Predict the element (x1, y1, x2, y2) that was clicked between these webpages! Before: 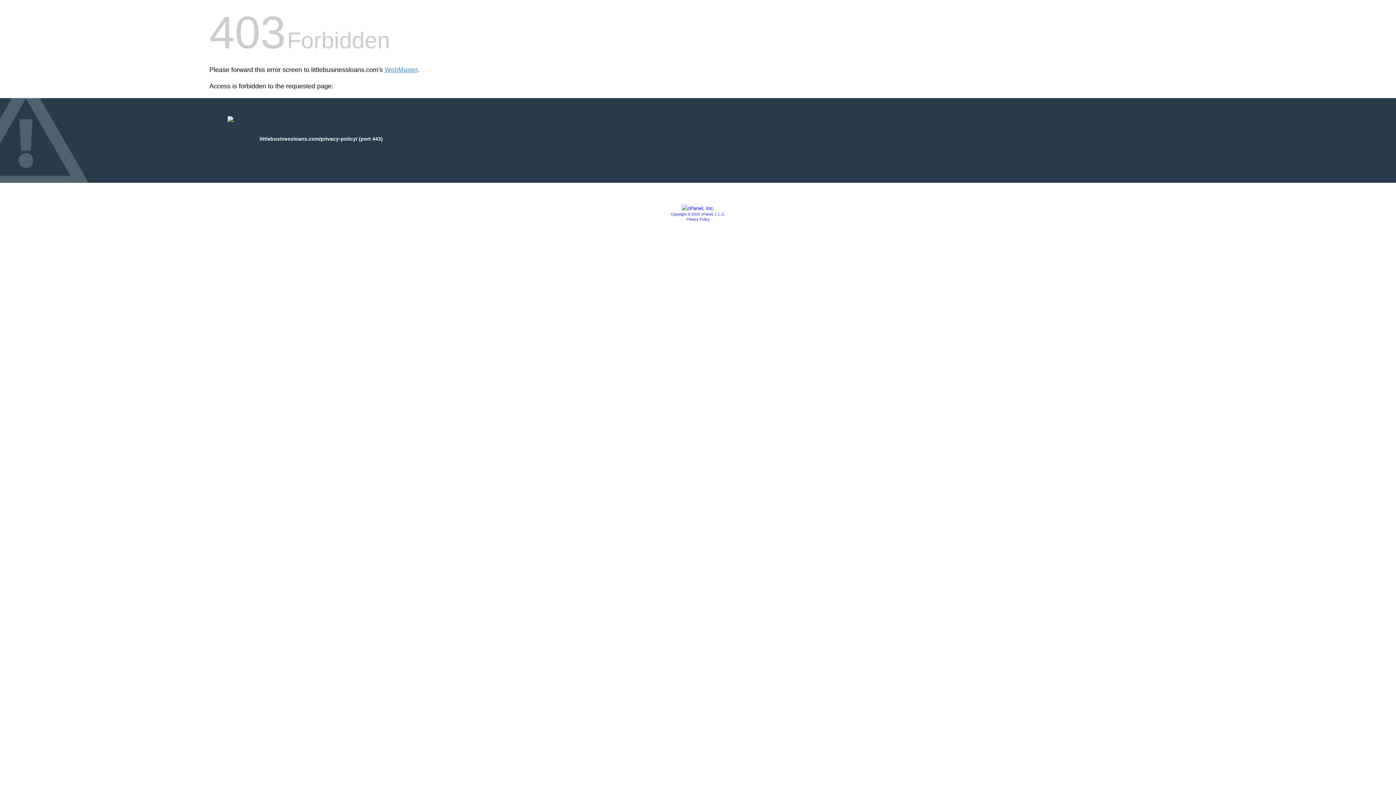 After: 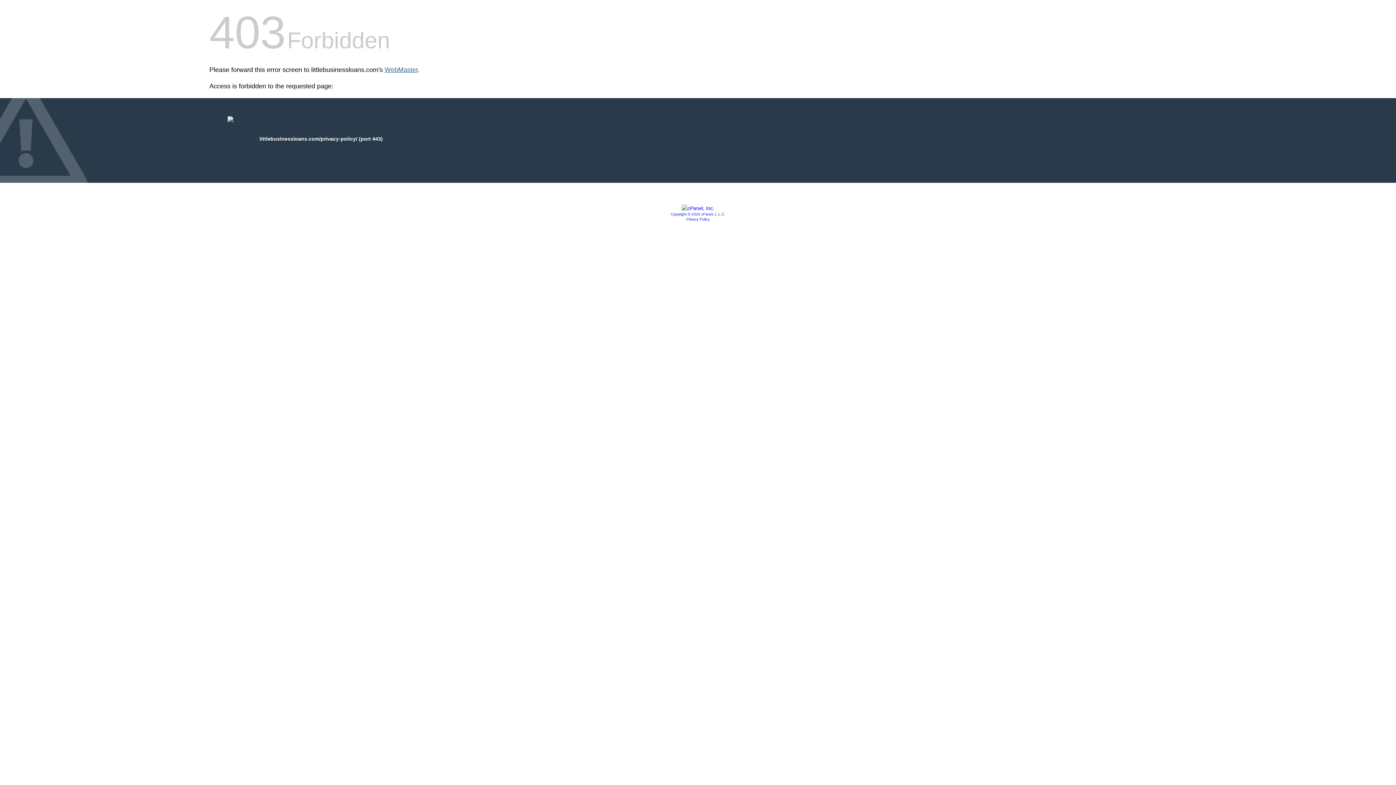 Action: label: WebMaster bbox: (384, 66, 417, 73)